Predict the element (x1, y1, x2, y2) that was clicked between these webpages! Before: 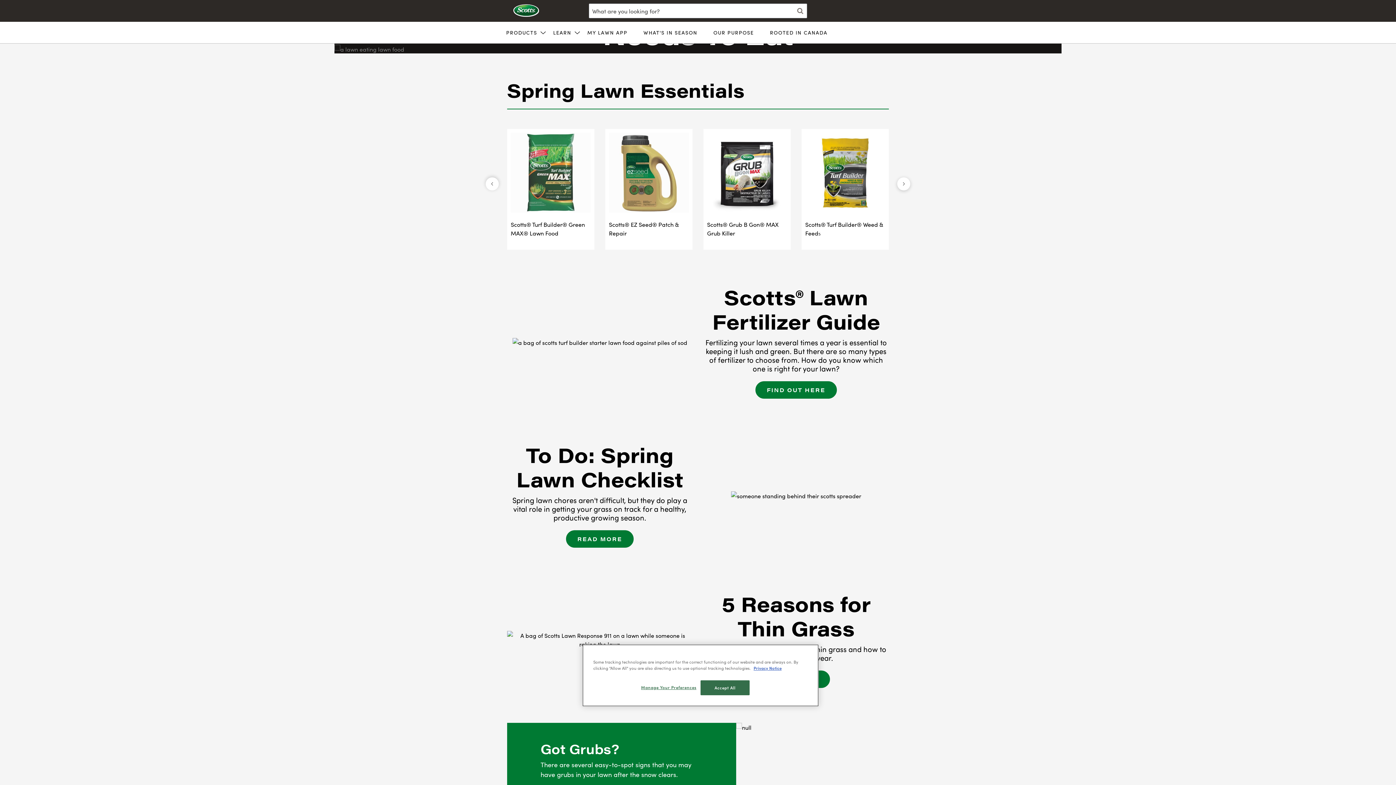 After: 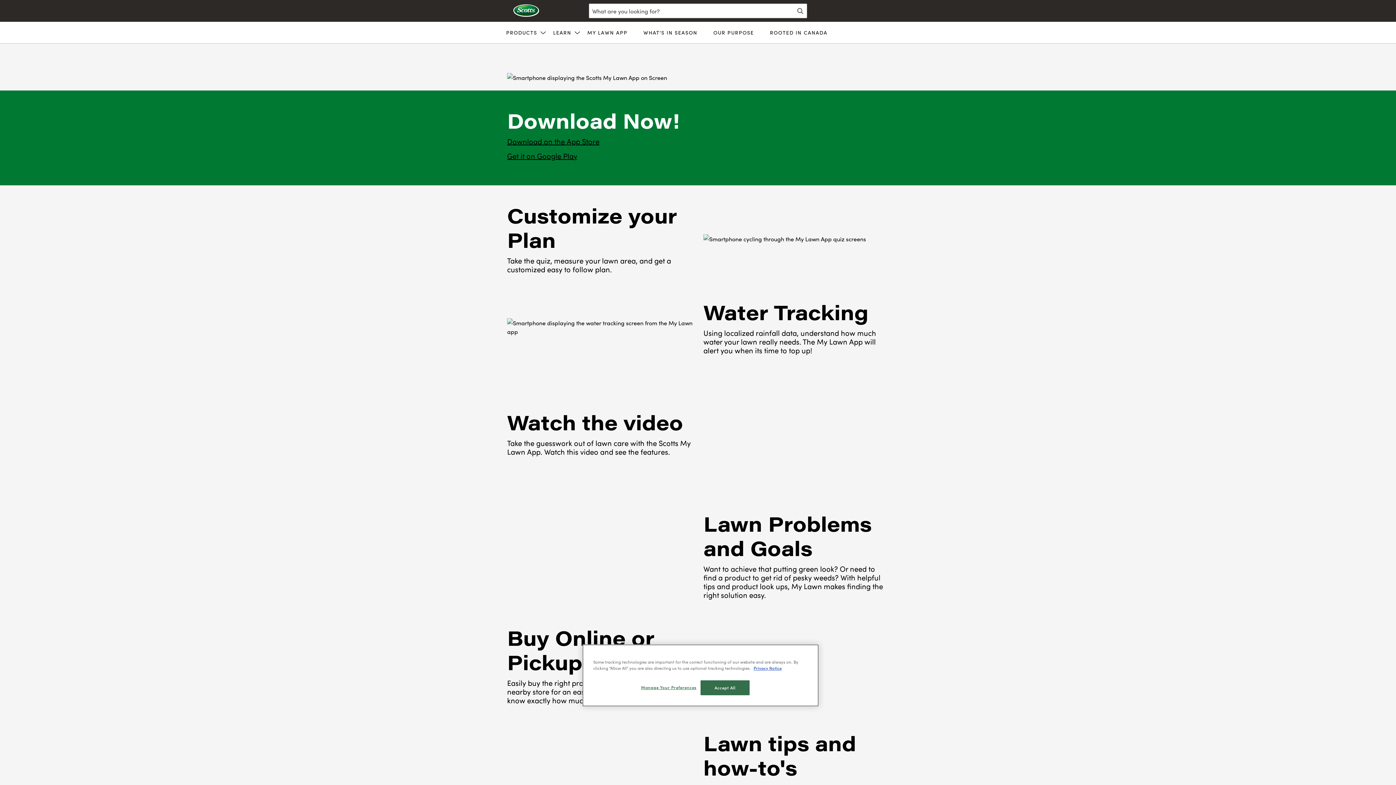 Action: label: Press enter to open menu link. My Lawn App bbox: (587, 21, 637, 43)